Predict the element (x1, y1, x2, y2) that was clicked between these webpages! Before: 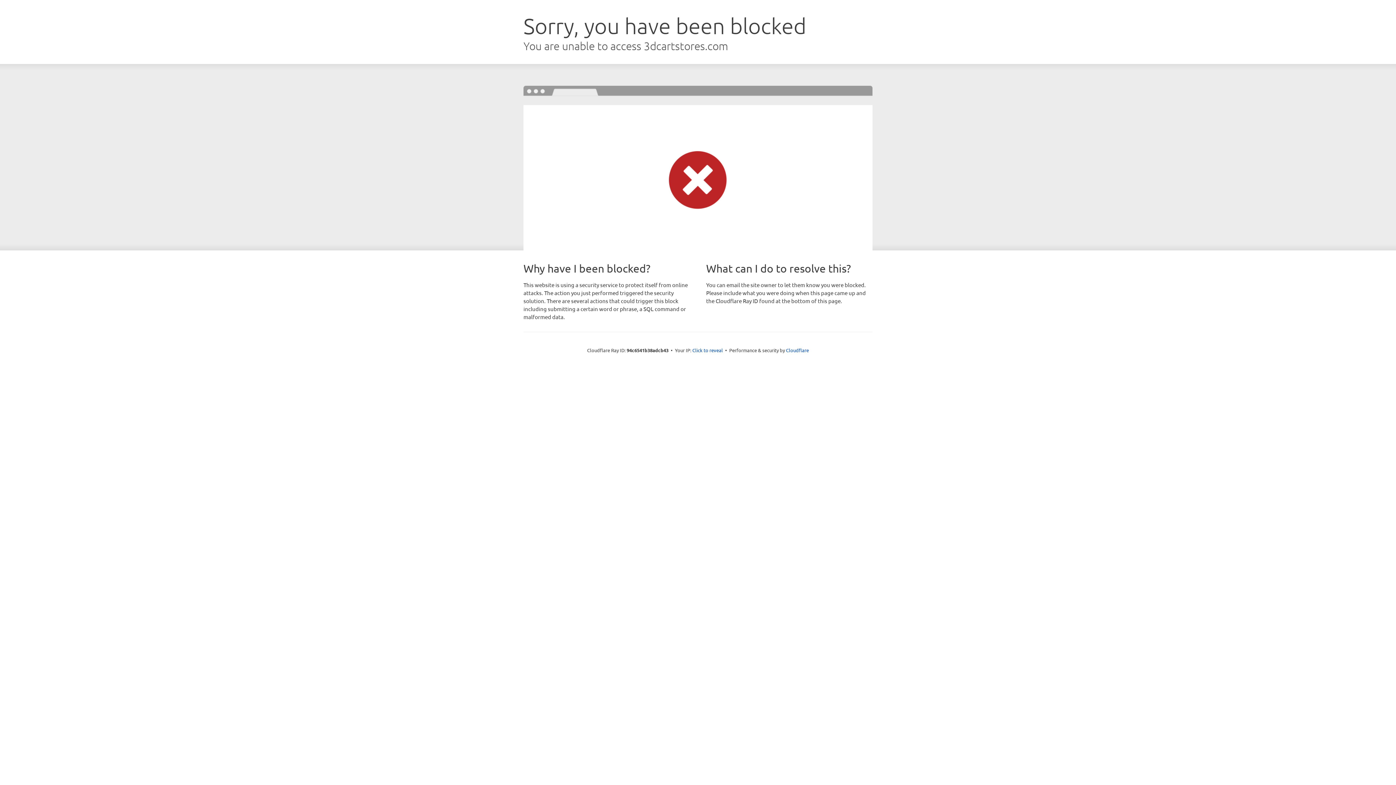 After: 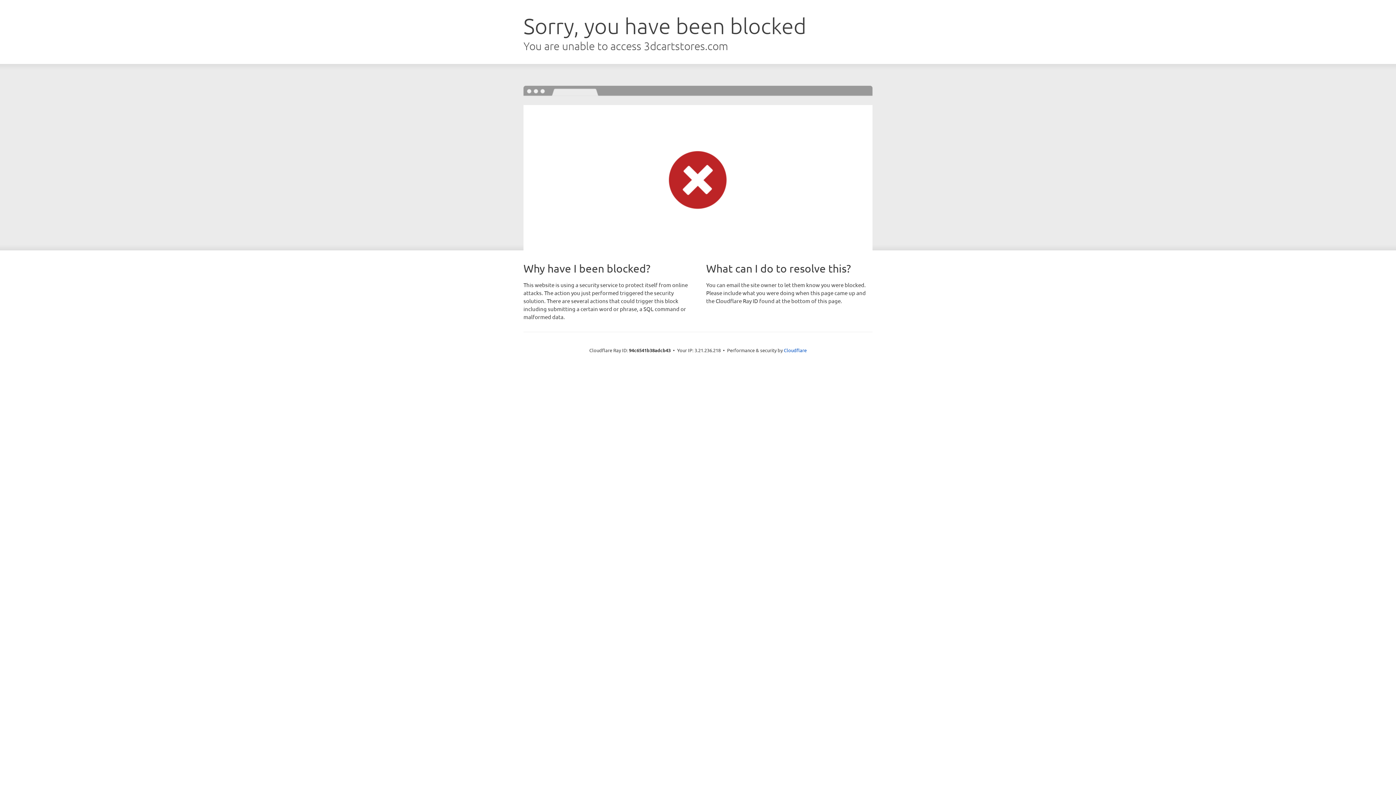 Action: label: Click to reveal bbox: (692, 346, 723, 353)